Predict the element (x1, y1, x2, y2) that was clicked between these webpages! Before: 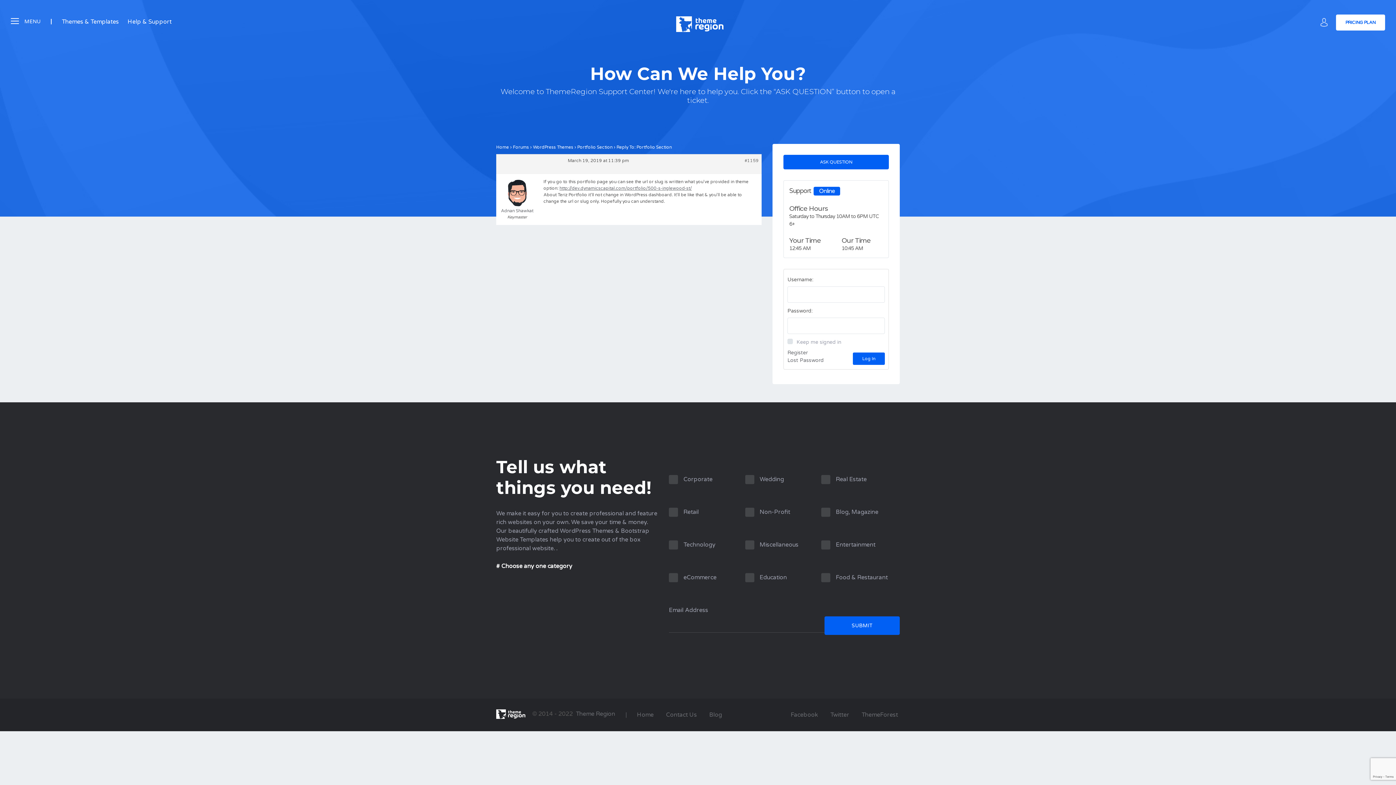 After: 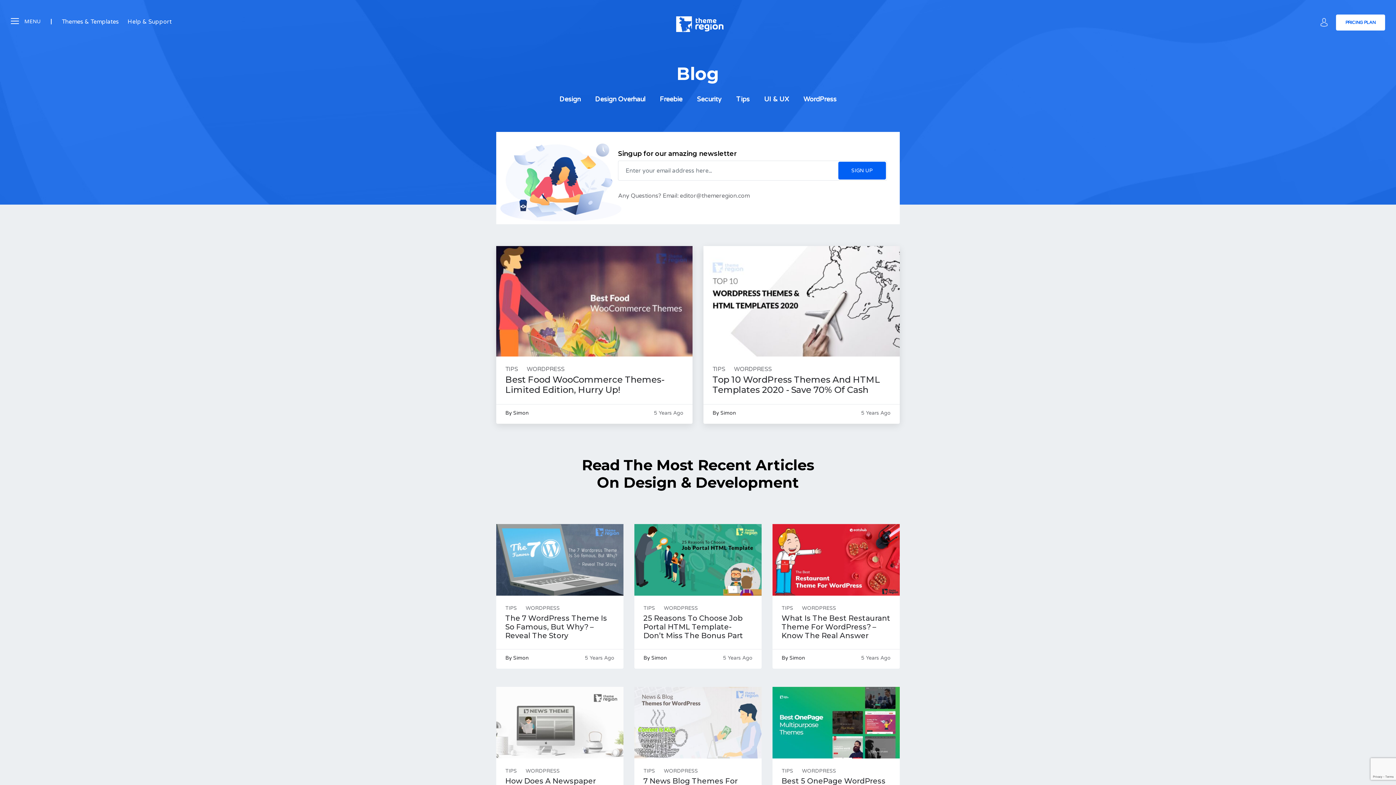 Action: label: Blog bbox: (707, 709, 724, 720)